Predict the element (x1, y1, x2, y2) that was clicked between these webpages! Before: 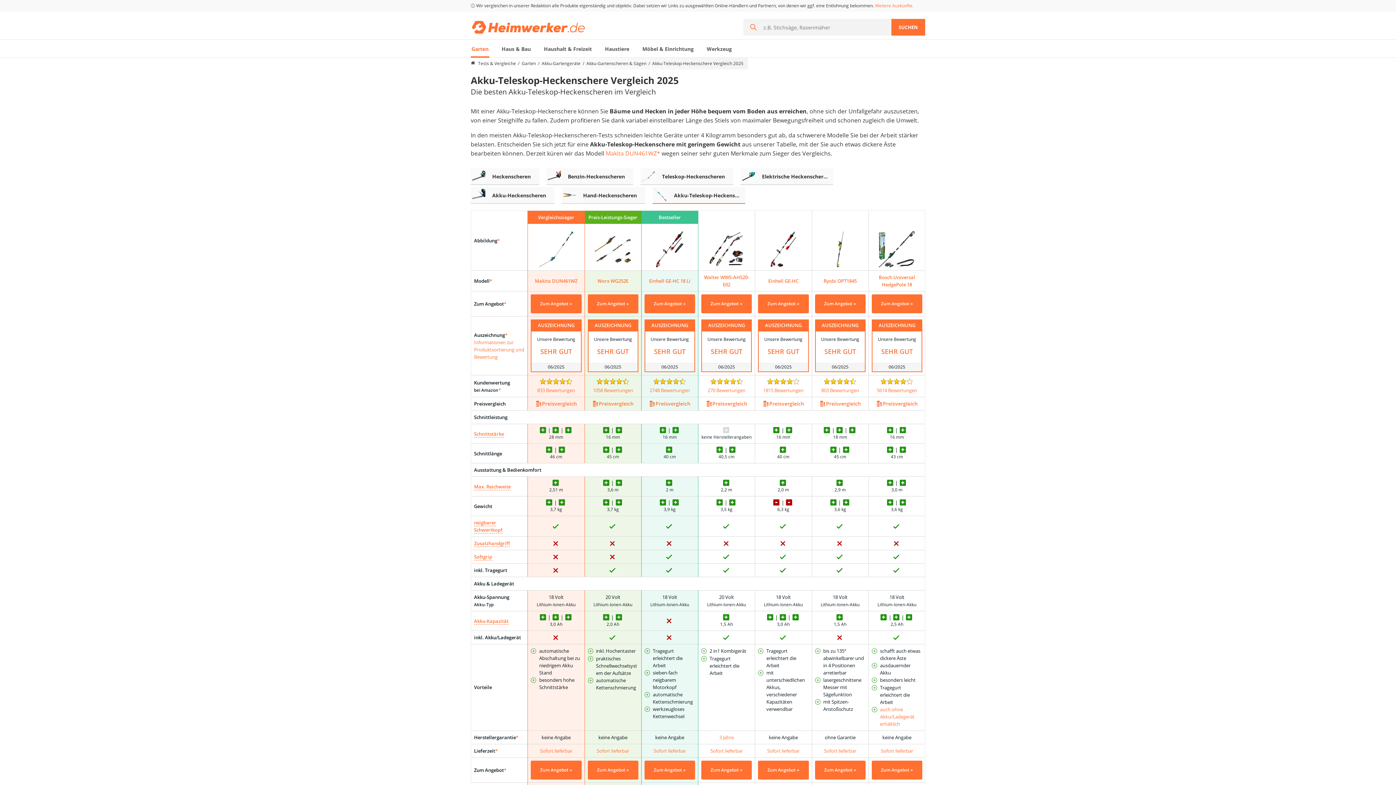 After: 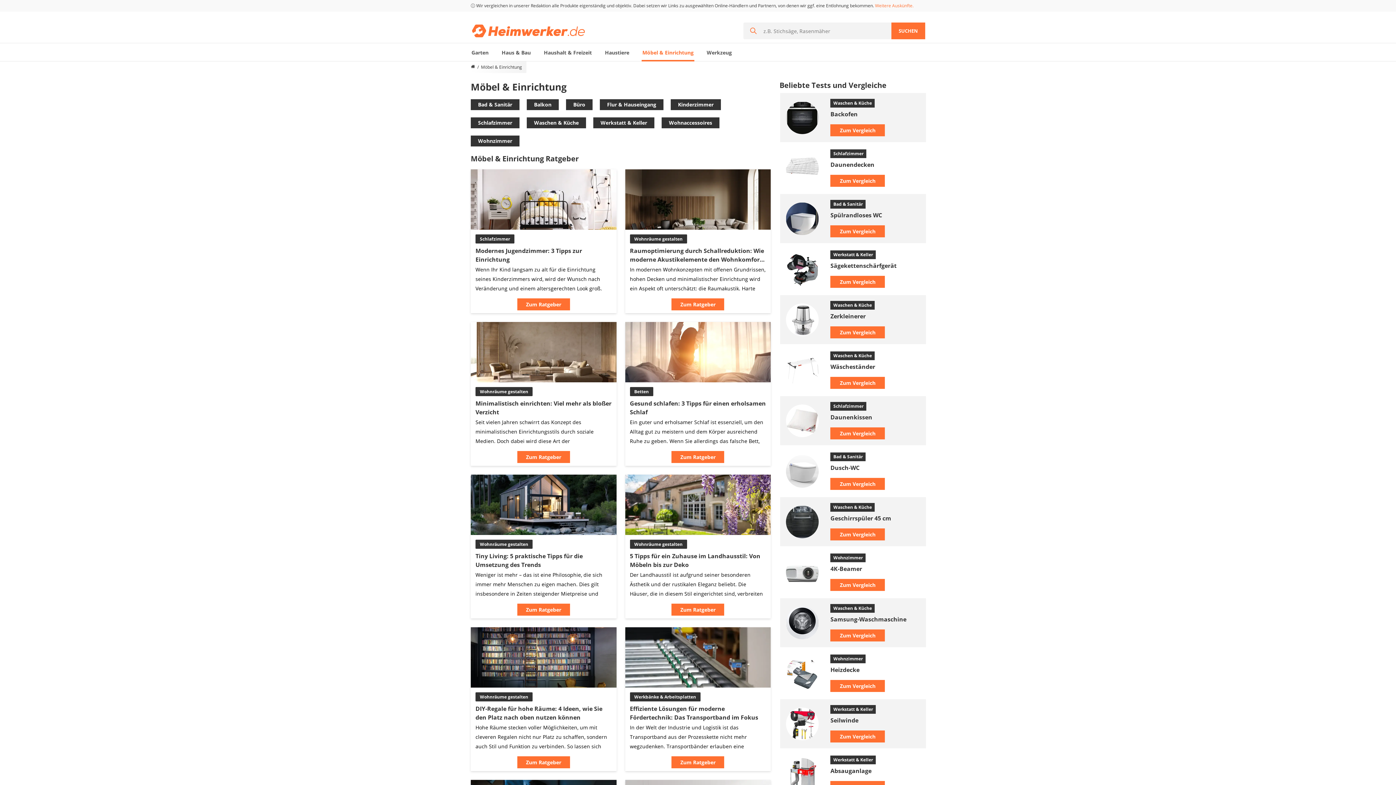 Action: label: Möbel & Einrichtung bbox: (641, 39, 694, 57)